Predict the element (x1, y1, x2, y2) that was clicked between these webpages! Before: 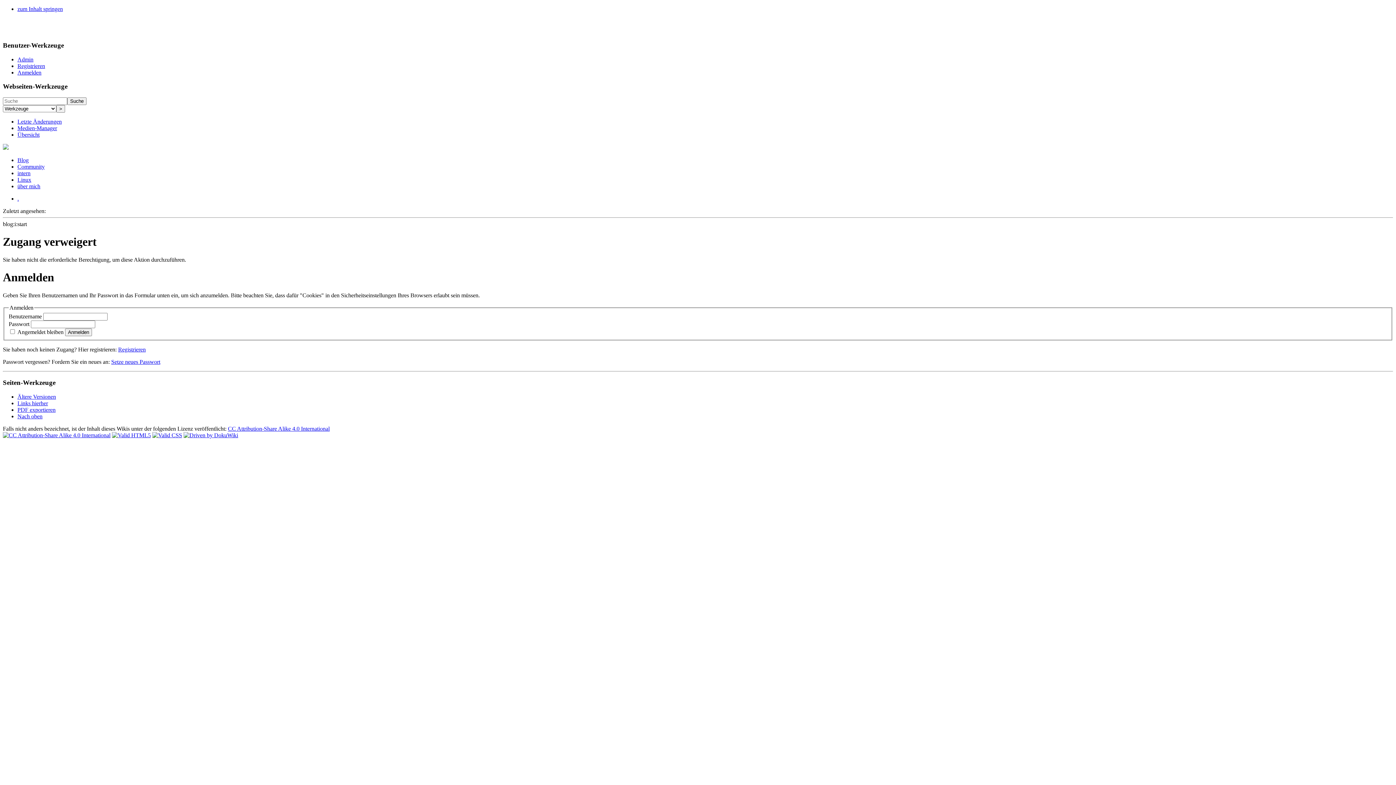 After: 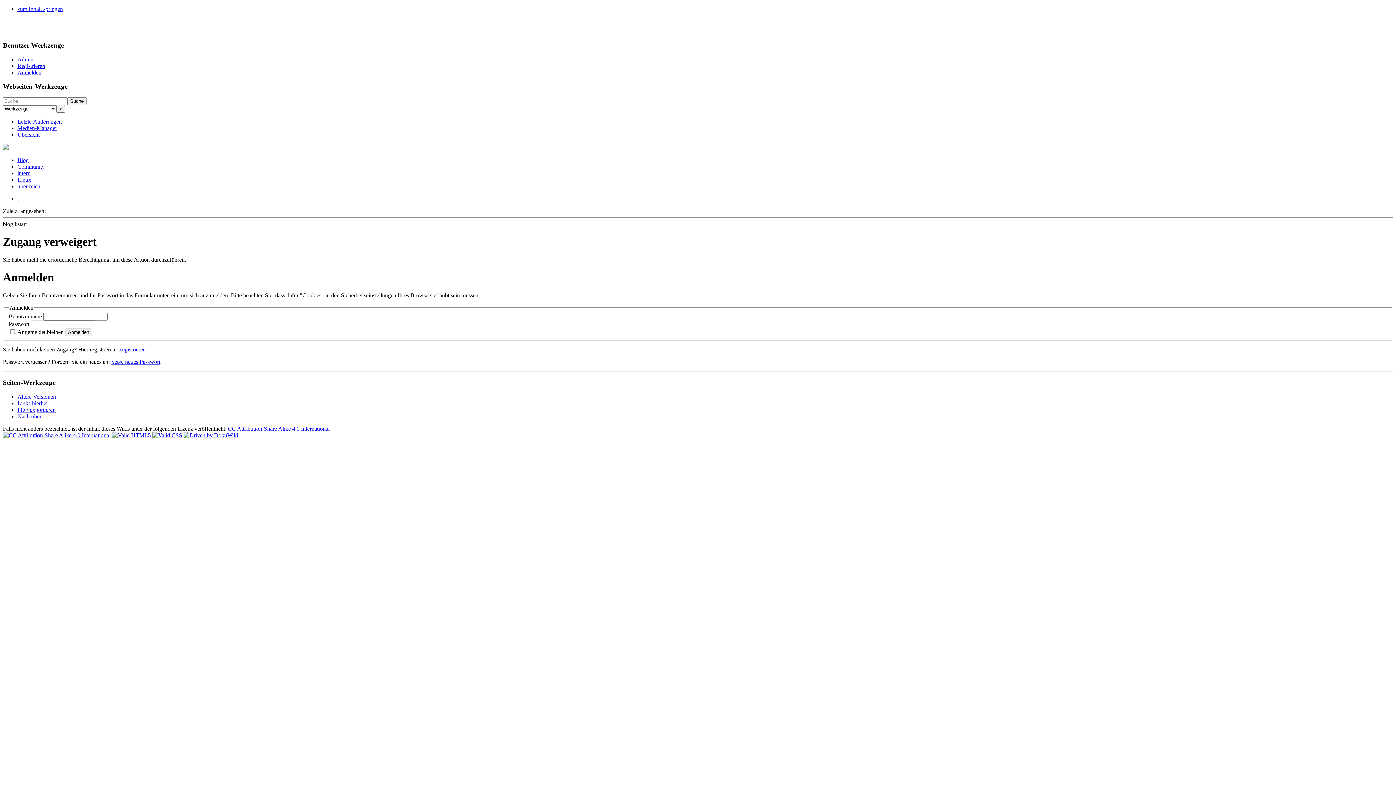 Action: bbox: (56, 105, 65, 112) label: >